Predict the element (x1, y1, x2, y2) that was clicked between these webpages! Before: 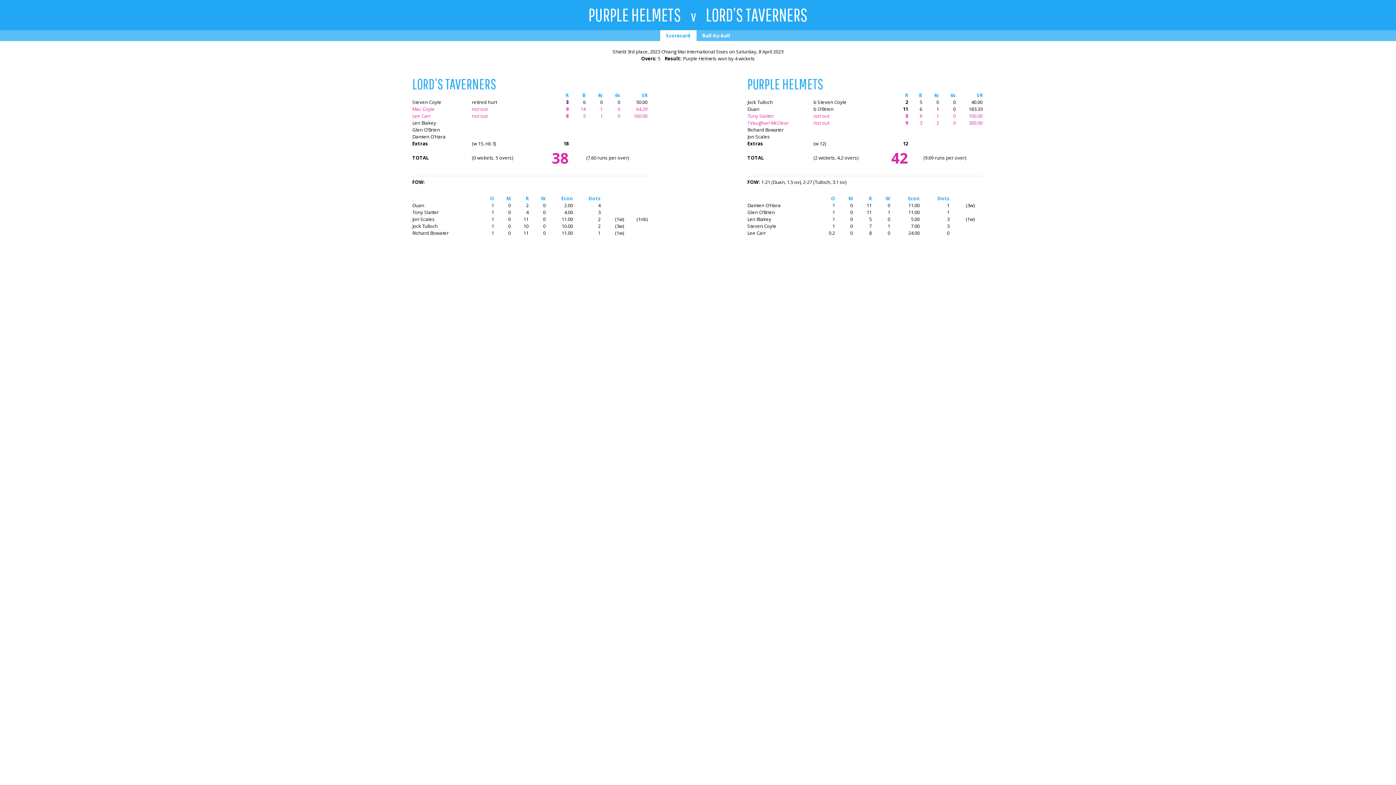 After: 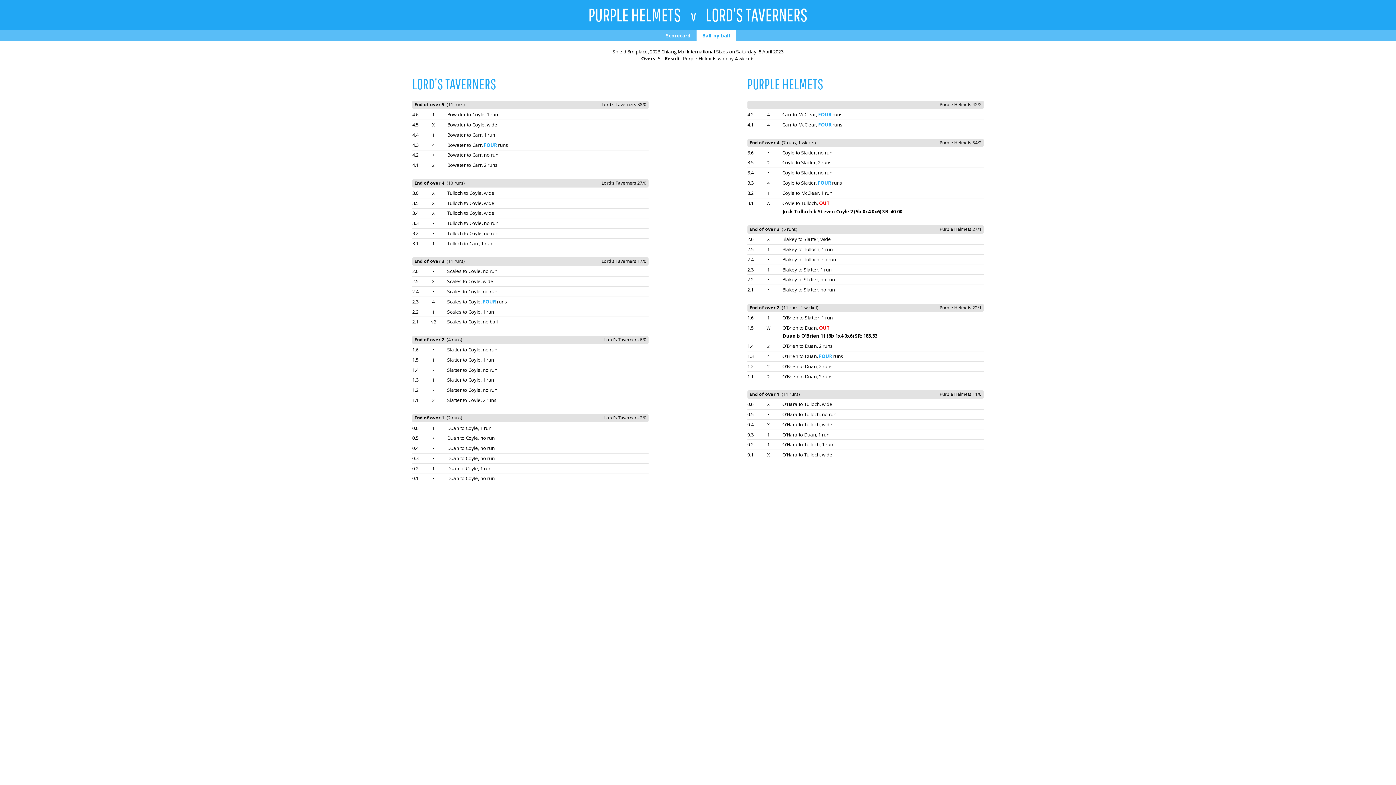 Action: label: Ball-by-ball bbox: (696, 30, 736, 41)